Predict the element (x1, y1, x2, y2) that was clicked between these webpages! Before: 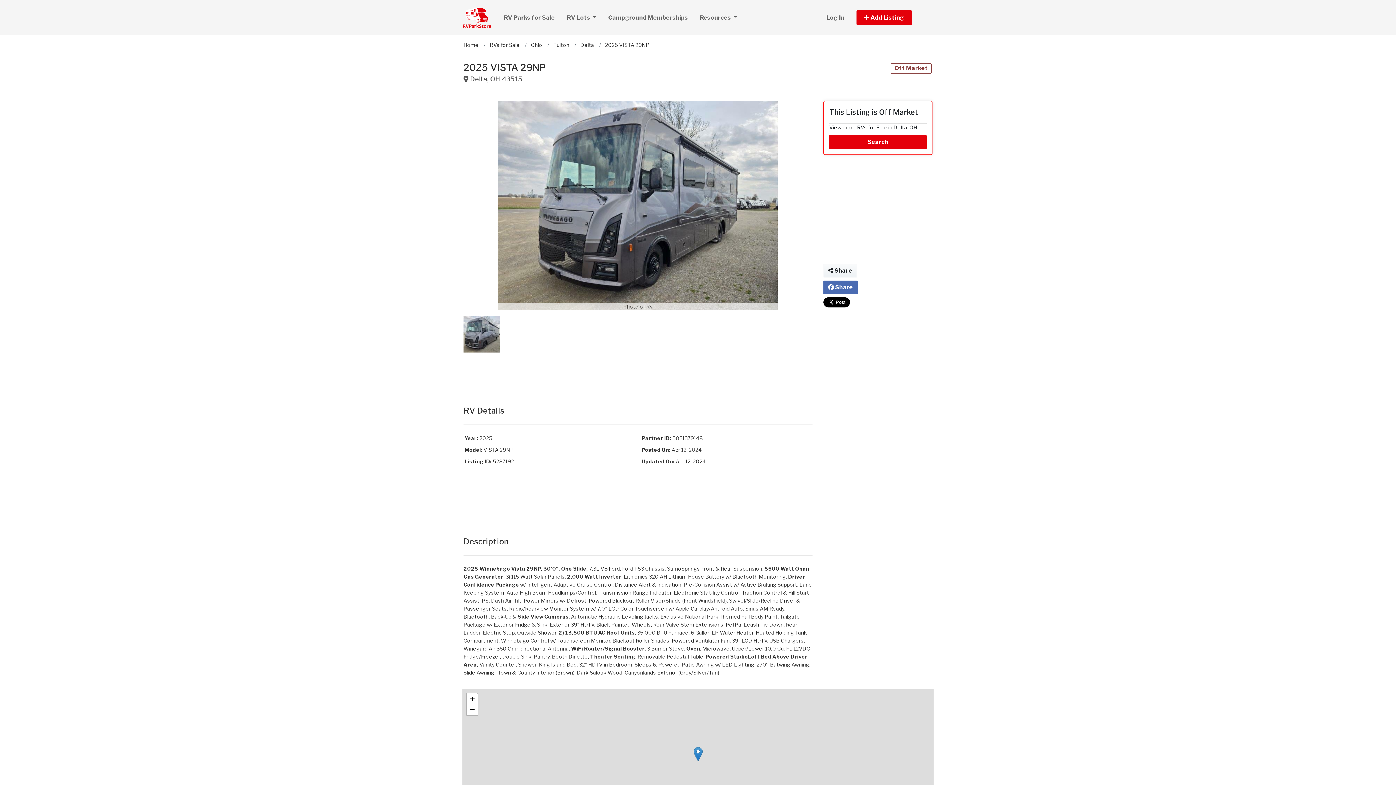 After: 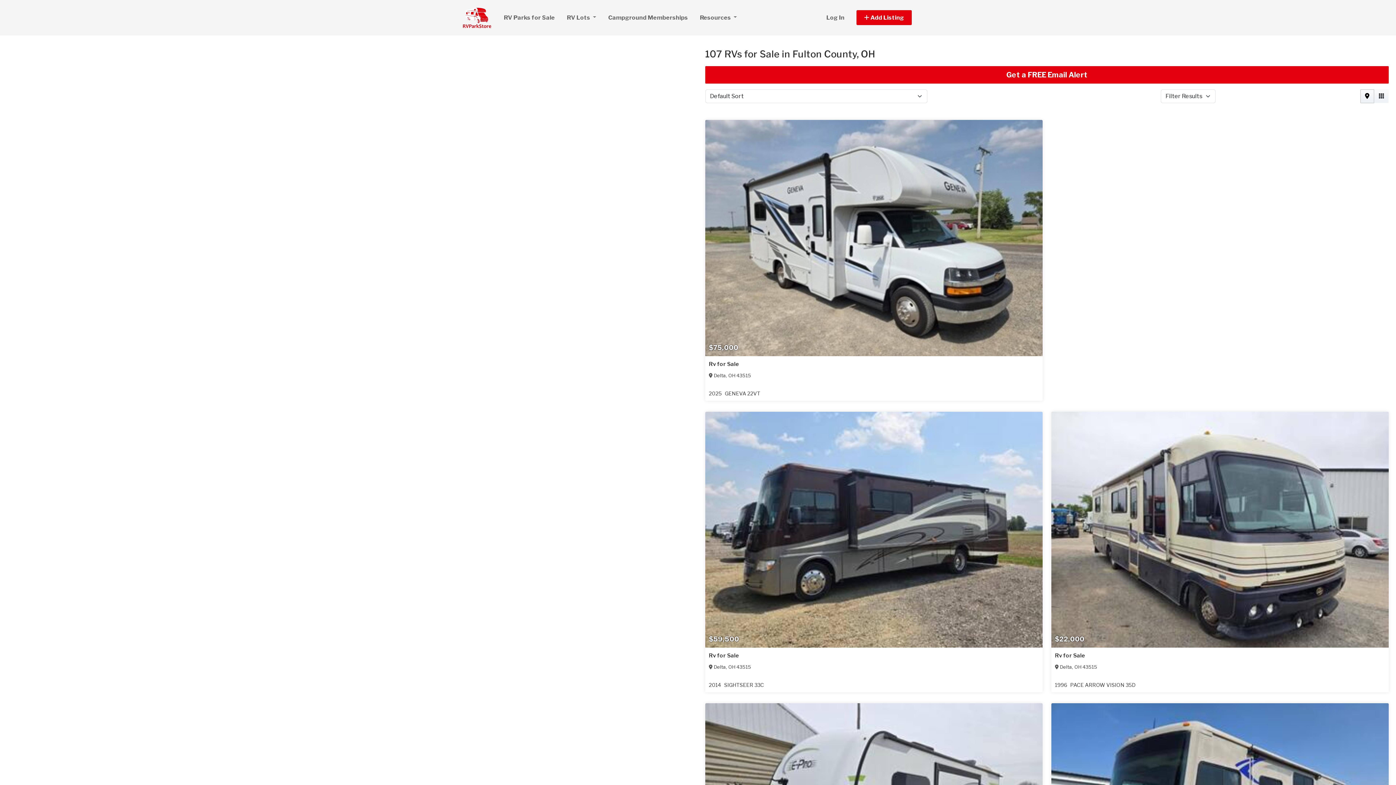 Action: label: Fulton bbox: (553, 41, 569, 48)